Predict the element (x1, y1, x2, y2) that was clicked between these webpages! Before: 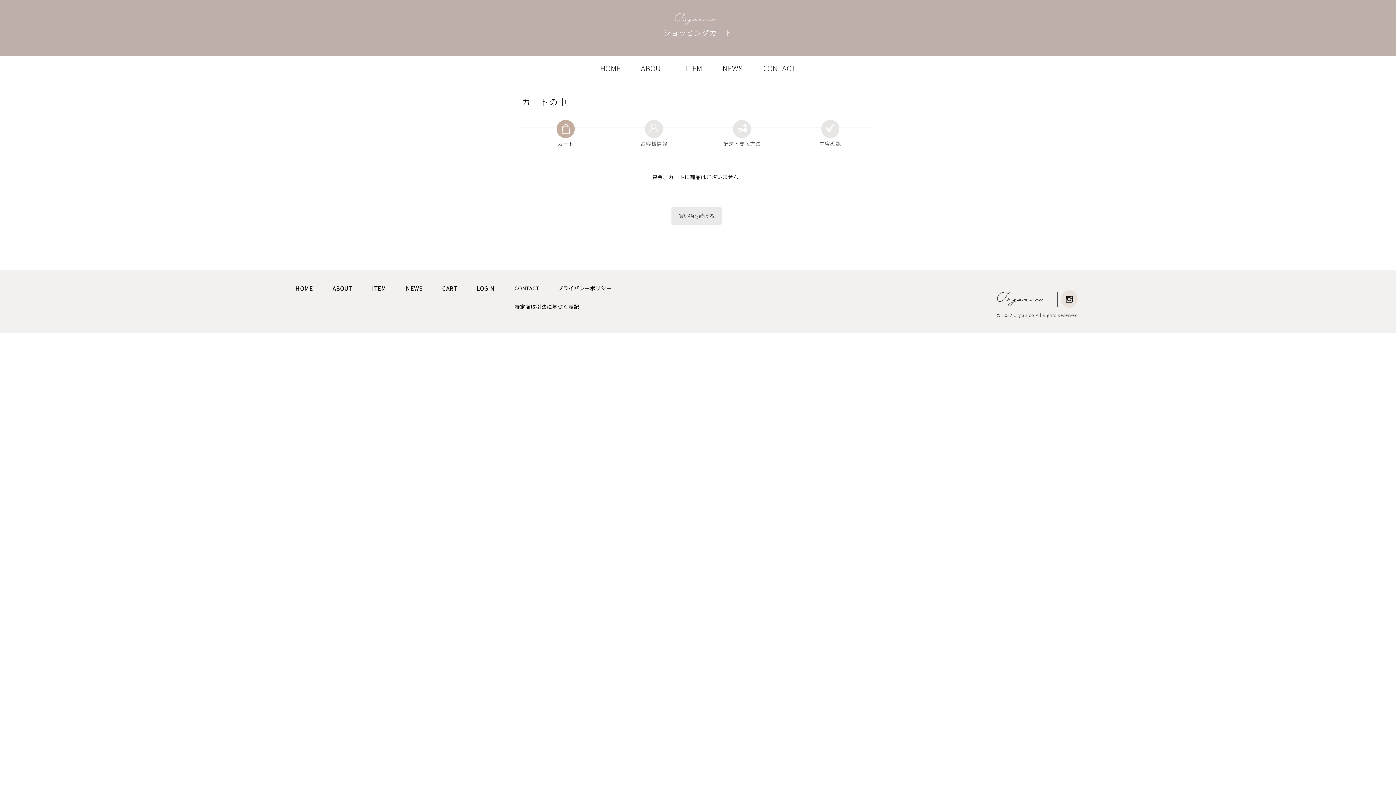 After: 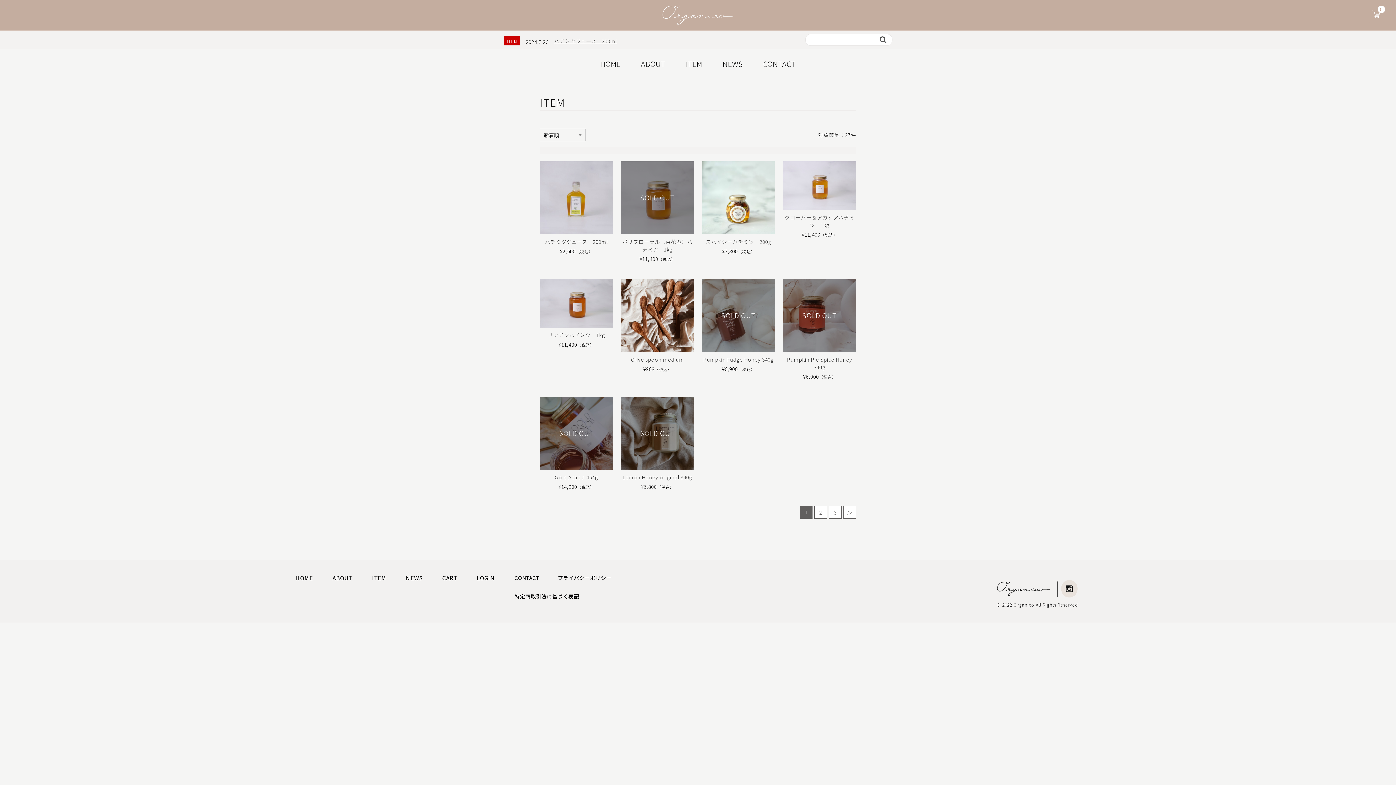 Action: bbox: (675, 58, 712, 77) label: ITEM